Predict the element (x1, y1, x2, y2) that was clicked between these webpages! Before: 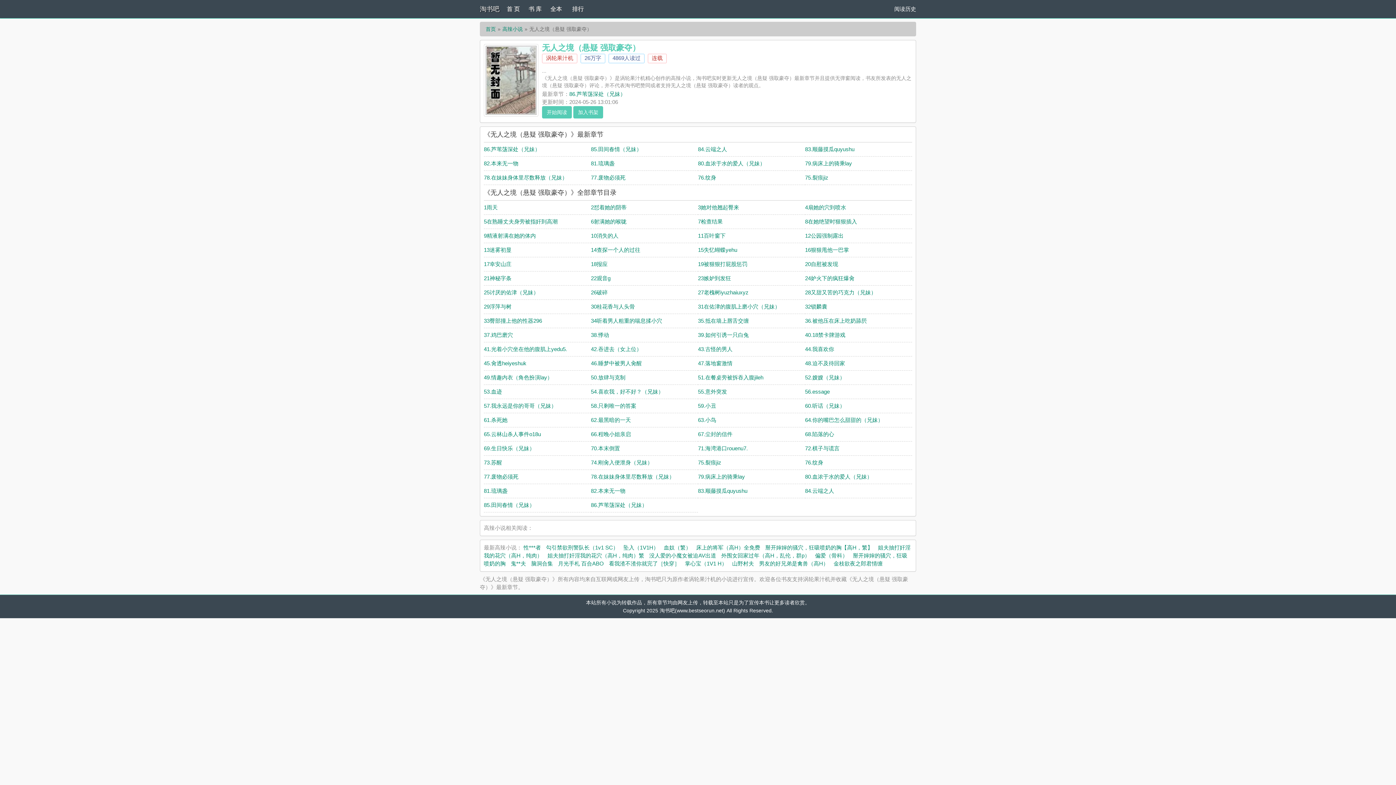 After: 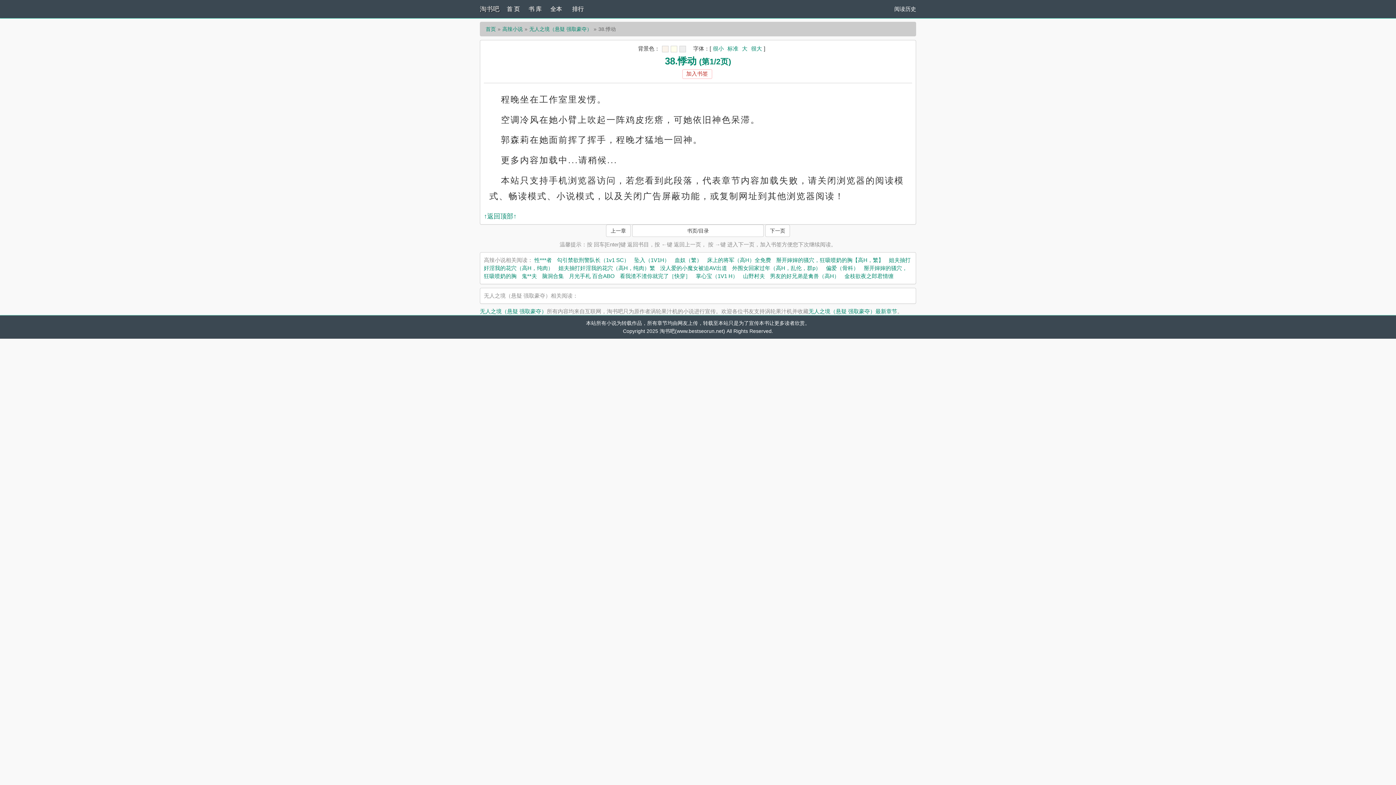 Action: bbox: (591, 332, 609, 338) label: 38.悸动